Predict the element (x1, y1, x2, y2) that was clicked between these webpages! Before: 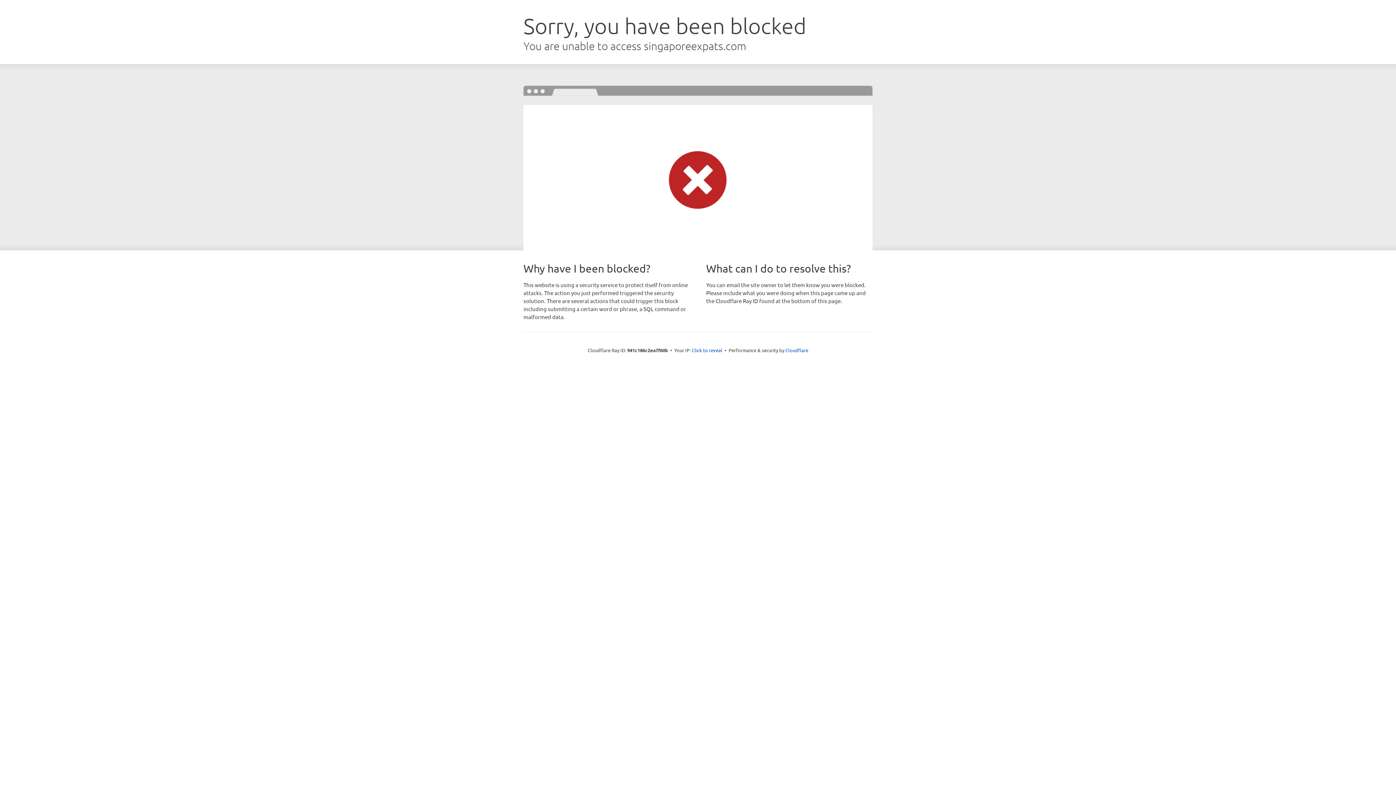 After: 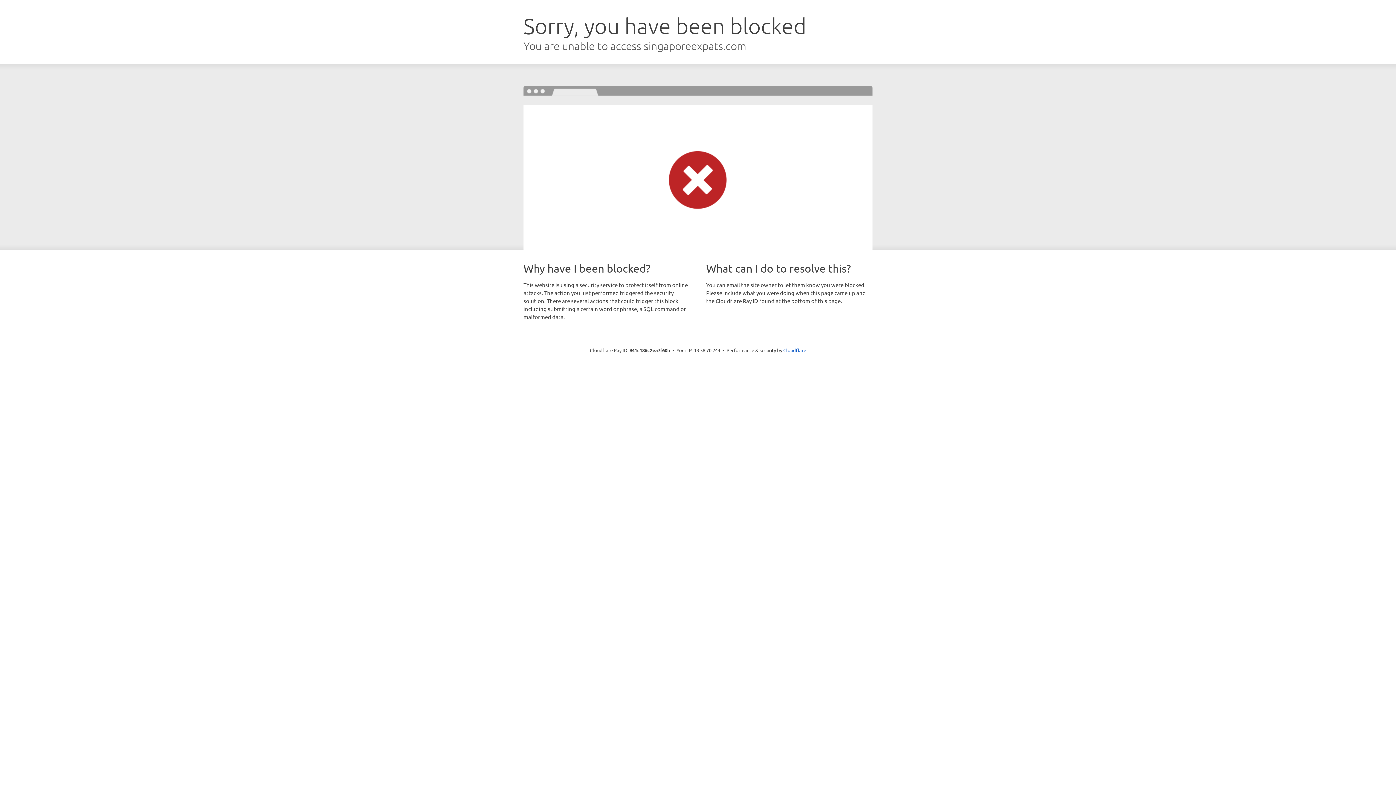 Action: label: Click to reveal bbox: (692, 346, 722, 353)